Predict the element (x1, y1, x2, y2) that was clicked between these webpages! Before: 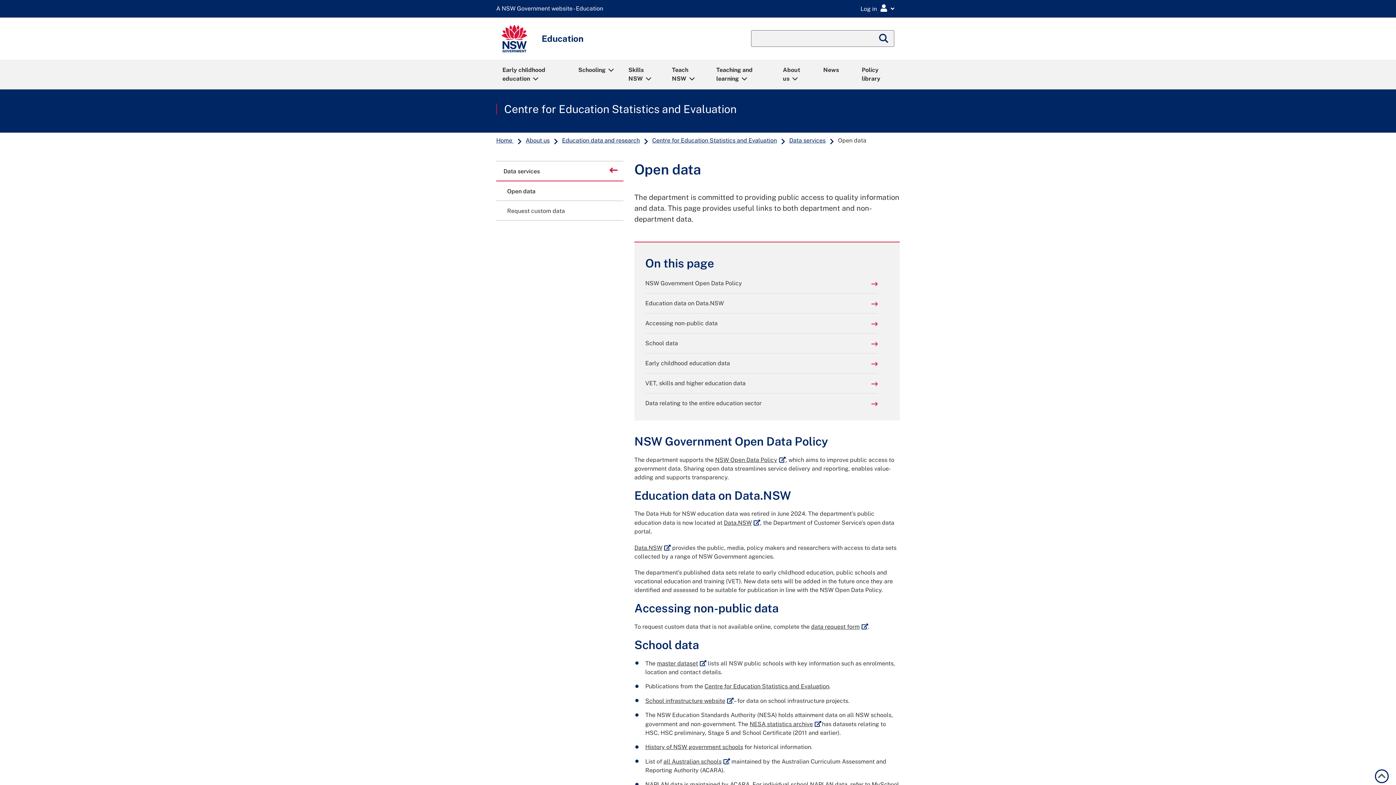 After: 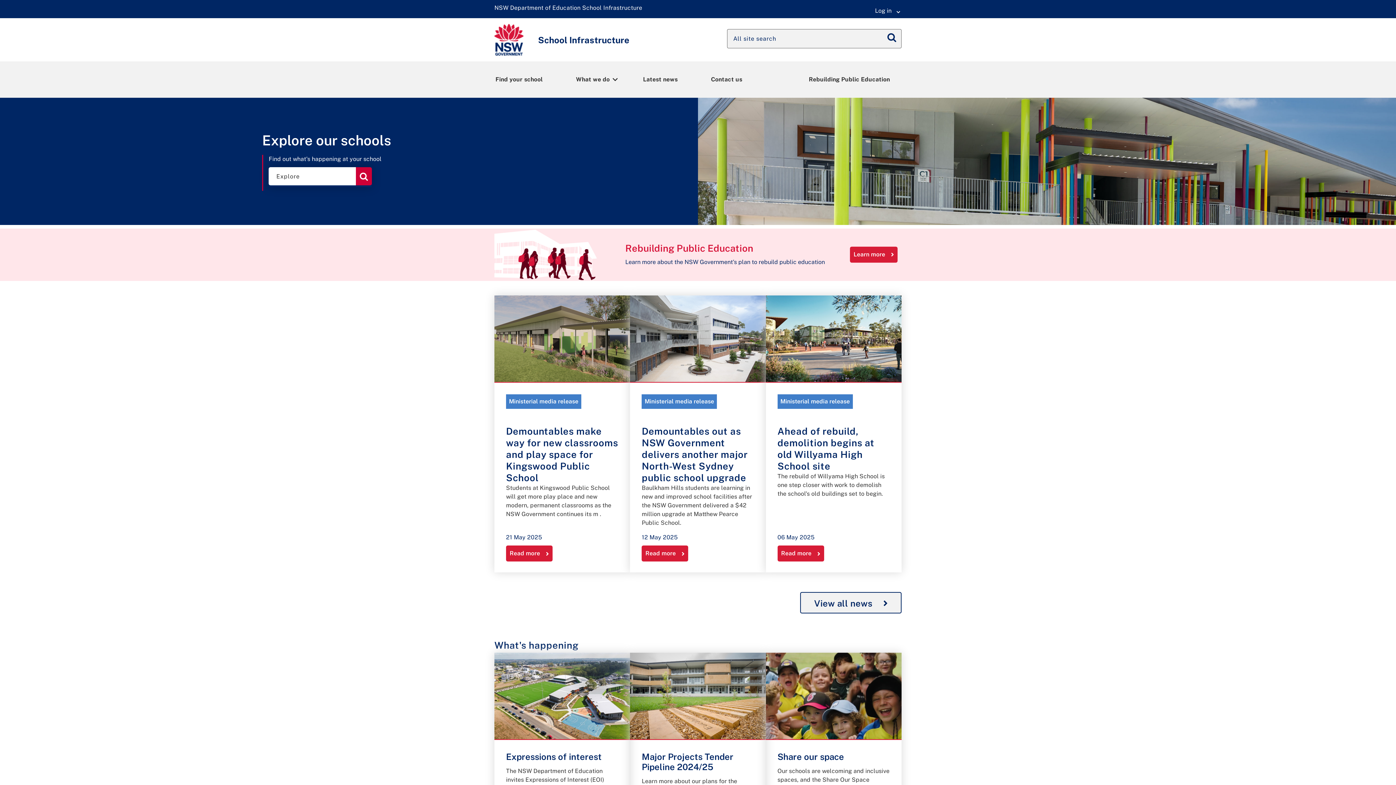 Action: label: School infrastructure website
External link bbox: (645, 697, 733, 704)